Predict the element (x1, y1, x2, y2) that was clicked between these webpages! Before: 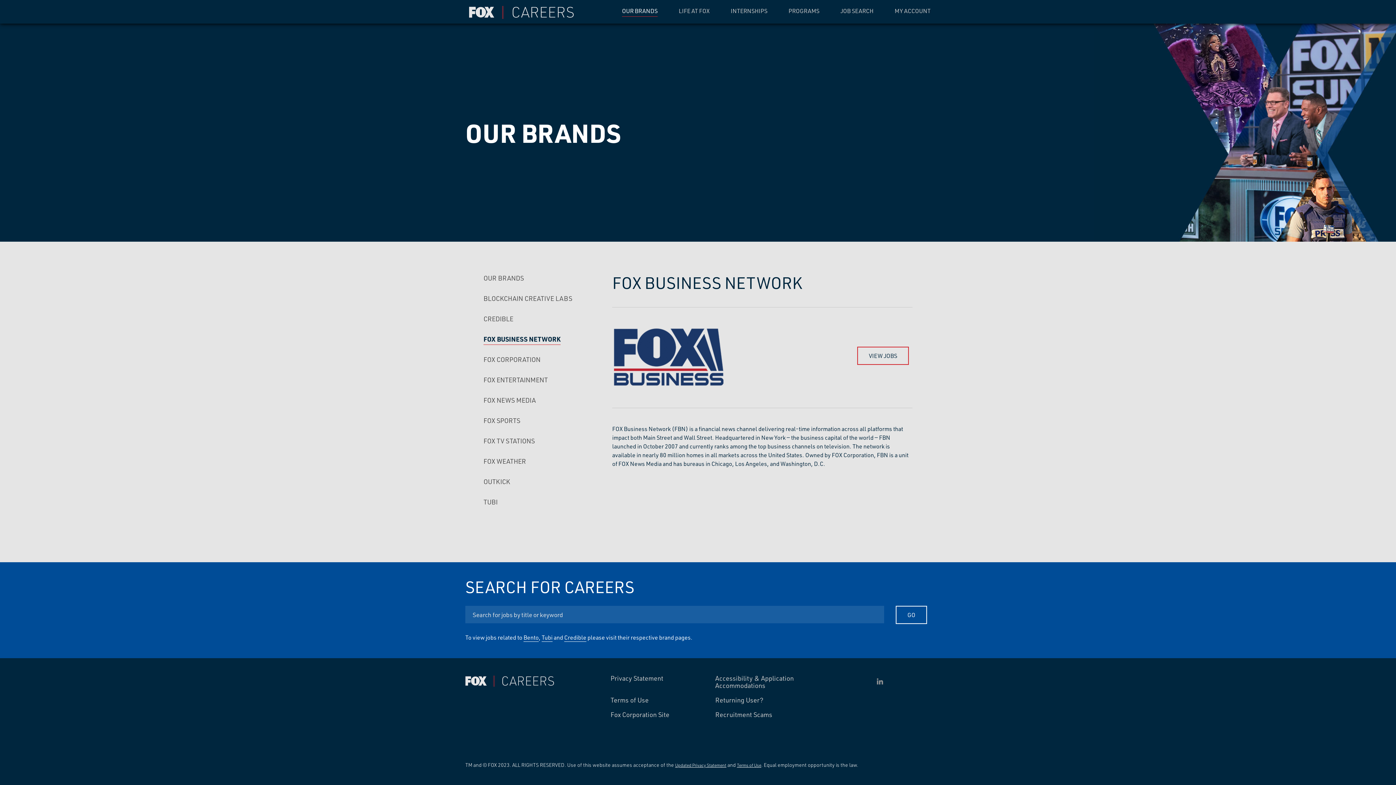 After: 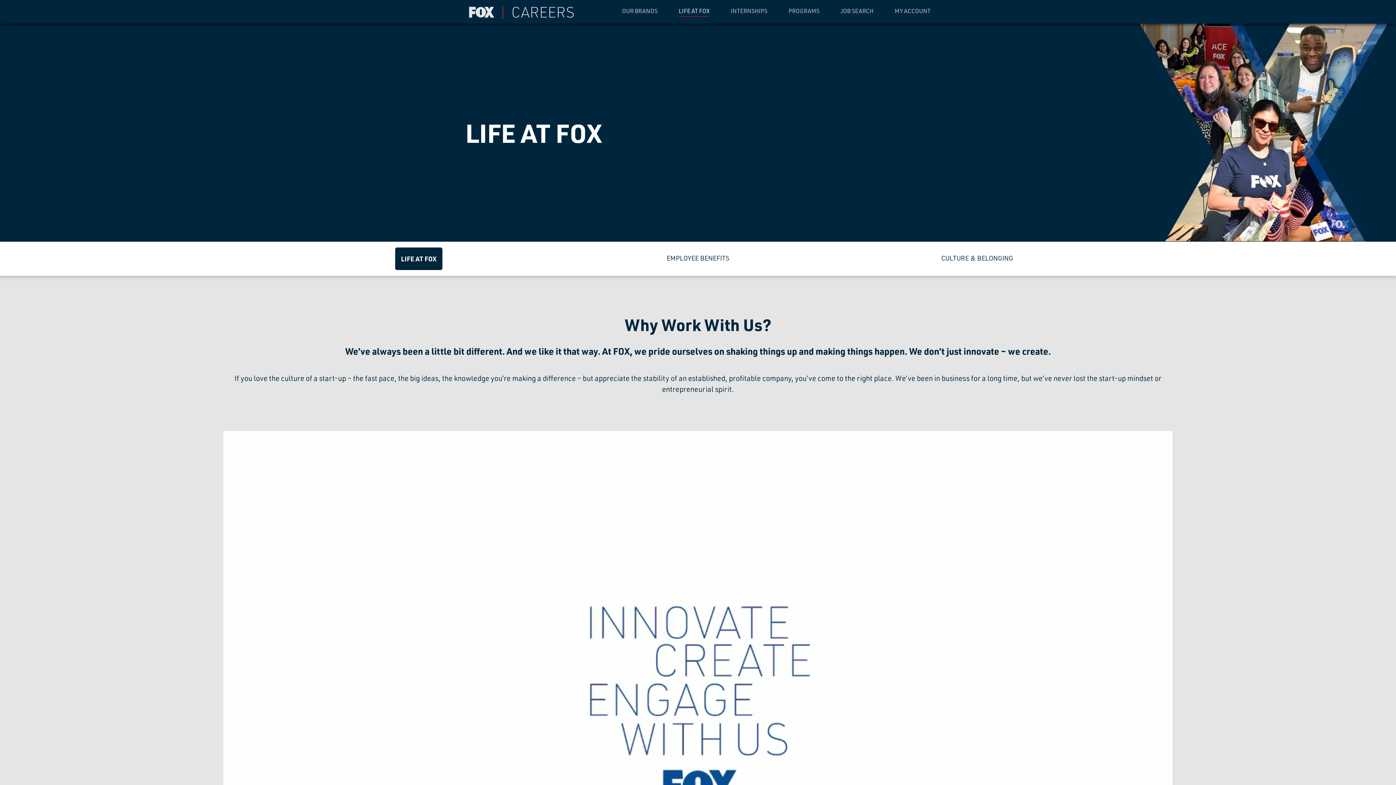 Action: bbox: (678, 0, 729, 24) label: LIFE AT FOX